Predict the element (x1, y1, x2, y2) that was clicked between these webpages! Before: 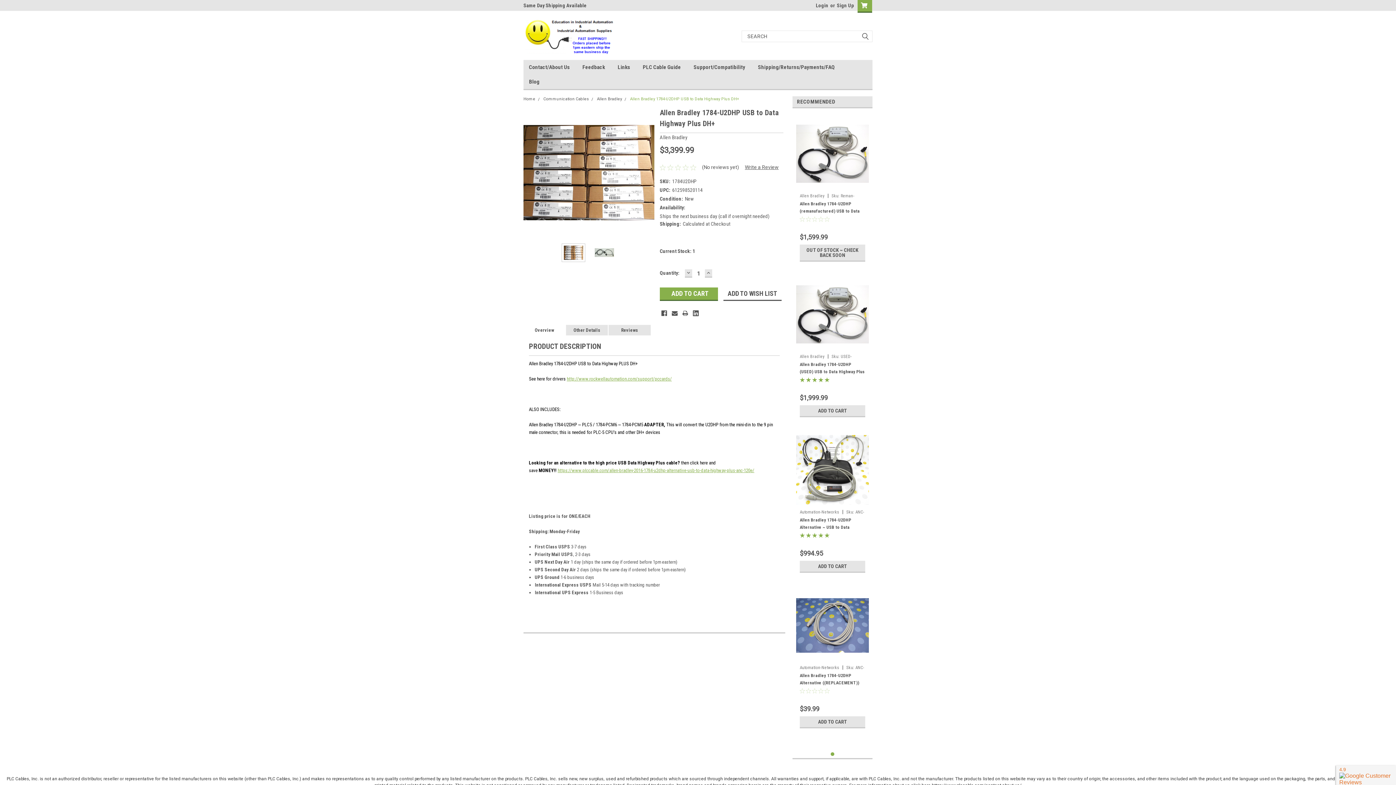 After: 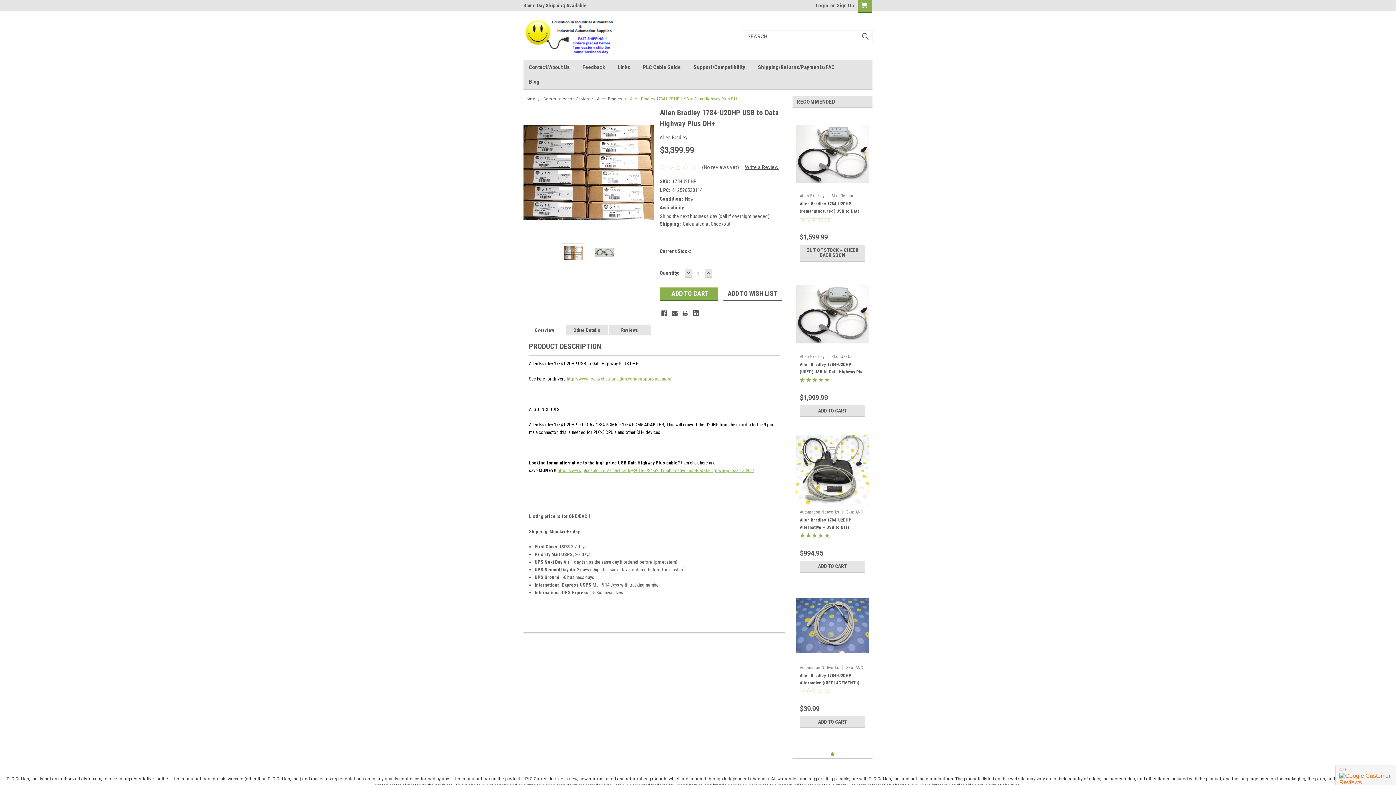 Action: bbox: (830, 752, 834, 756) label: 1 of 1